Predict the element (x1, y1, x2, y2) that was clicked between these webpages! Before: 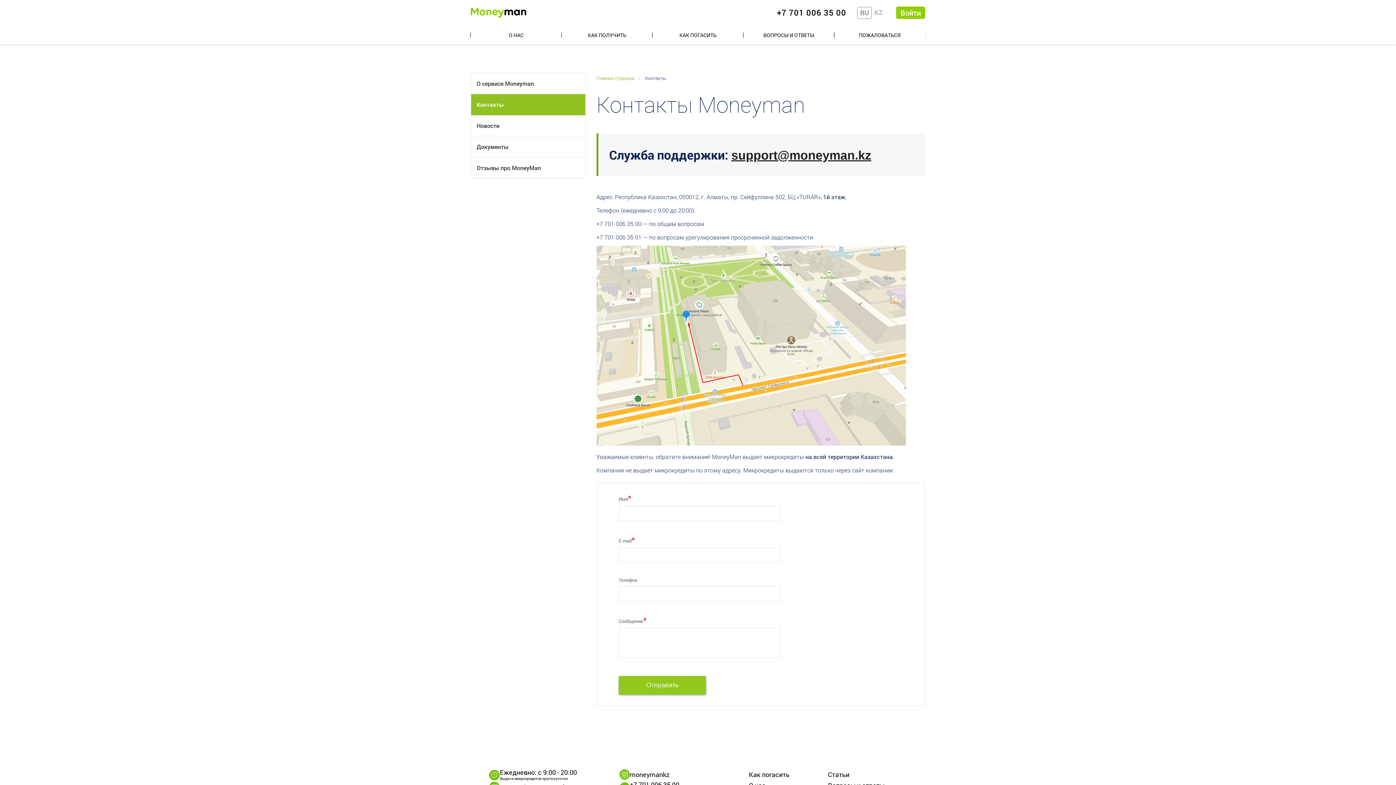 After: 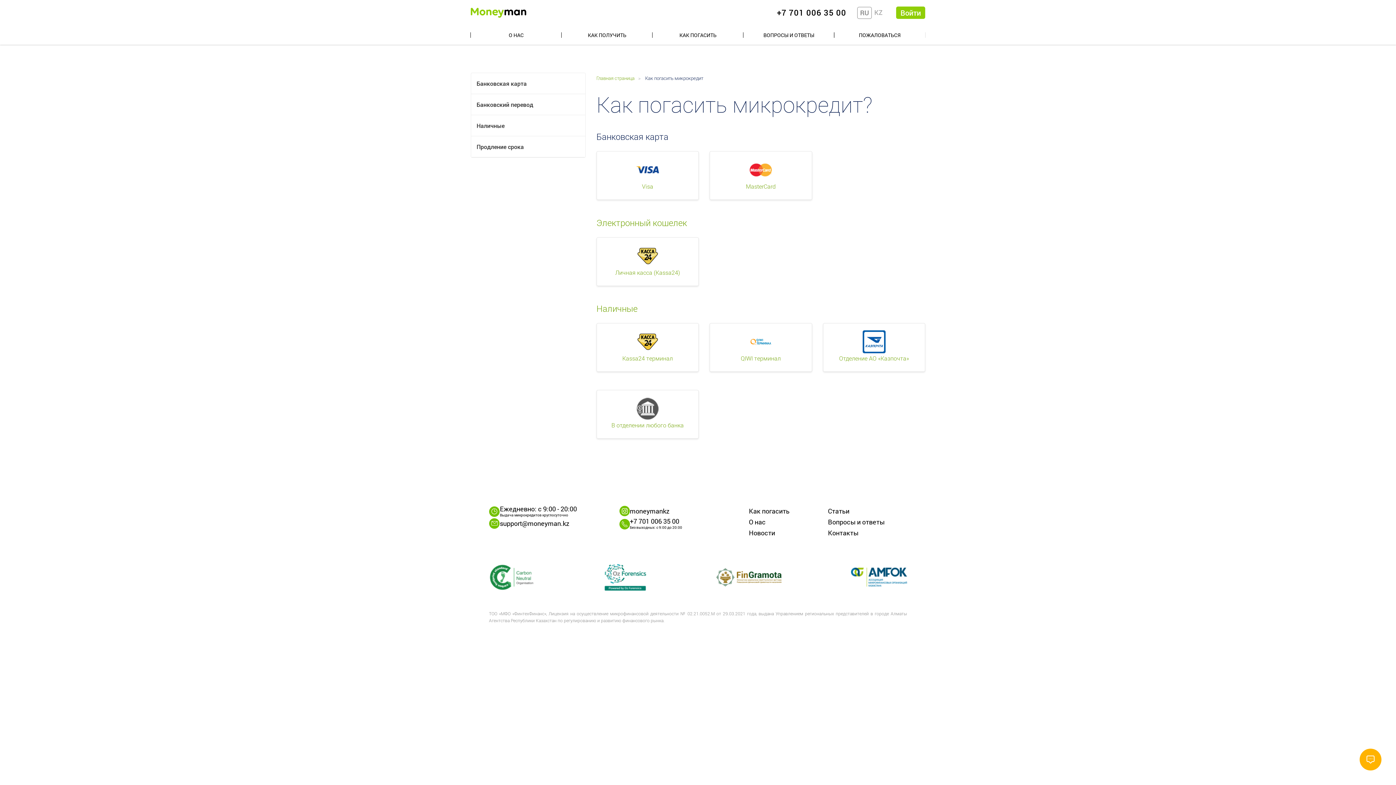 Action: label: Как погасить bbox: (749, 769, 789, 780)